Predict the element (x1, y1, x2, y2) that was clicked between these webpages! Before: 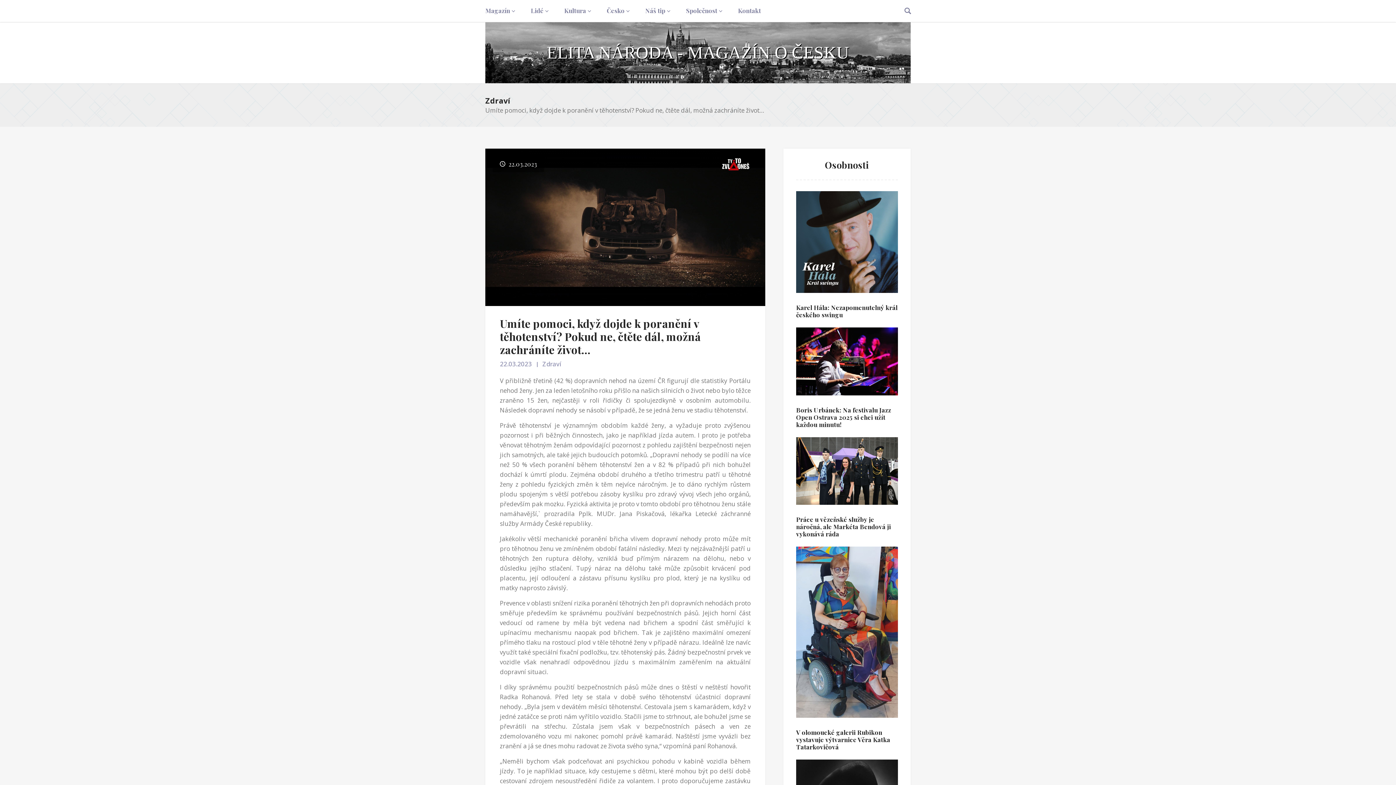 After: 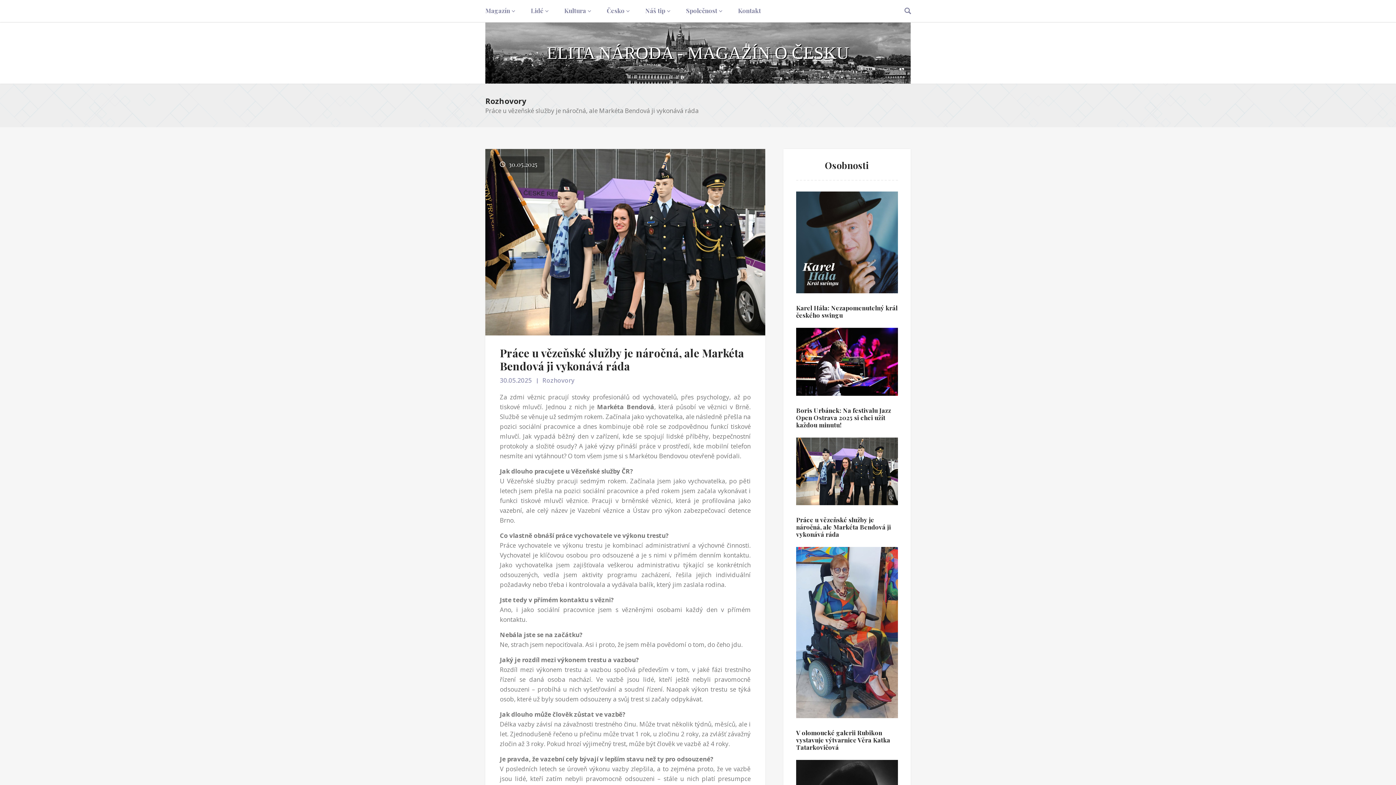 Action: bbox: (796, 466, 898, 474)